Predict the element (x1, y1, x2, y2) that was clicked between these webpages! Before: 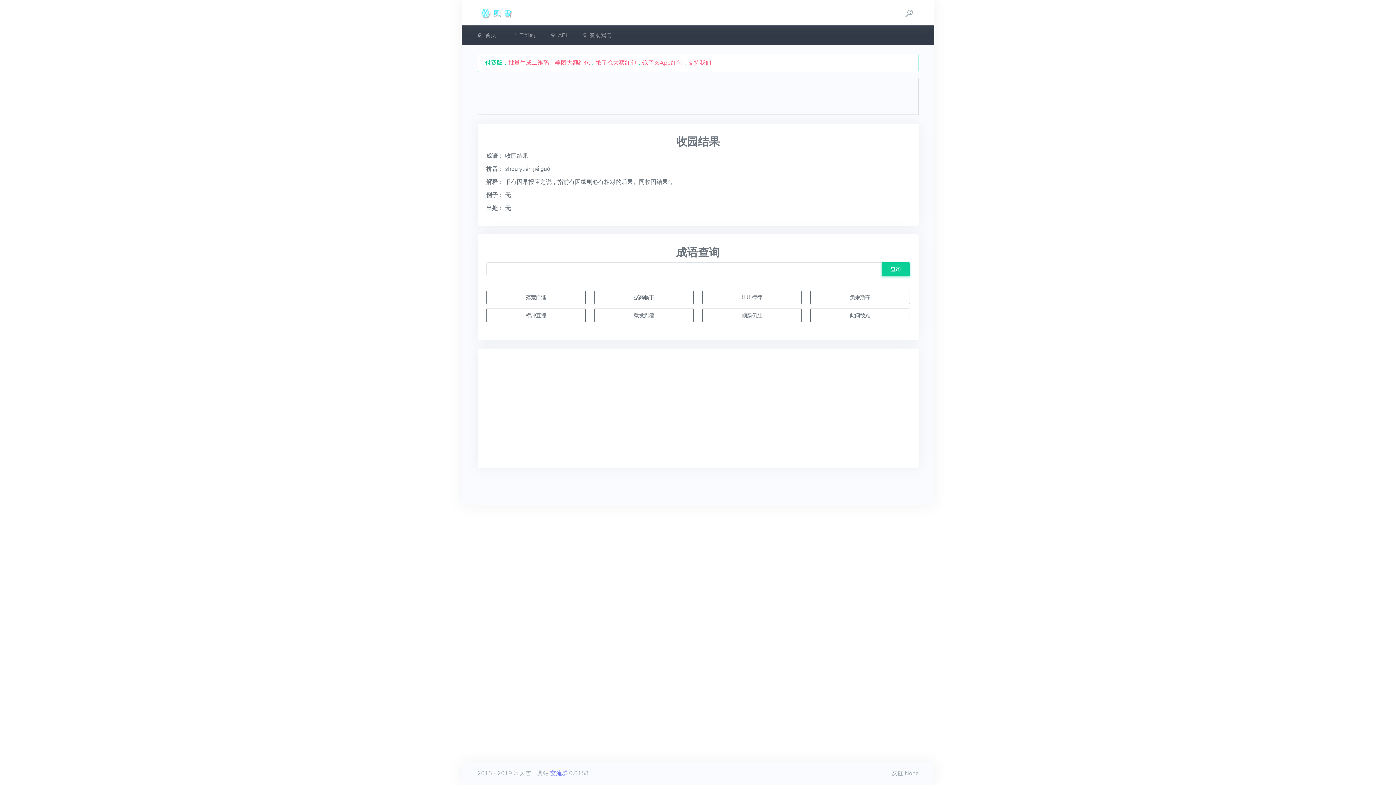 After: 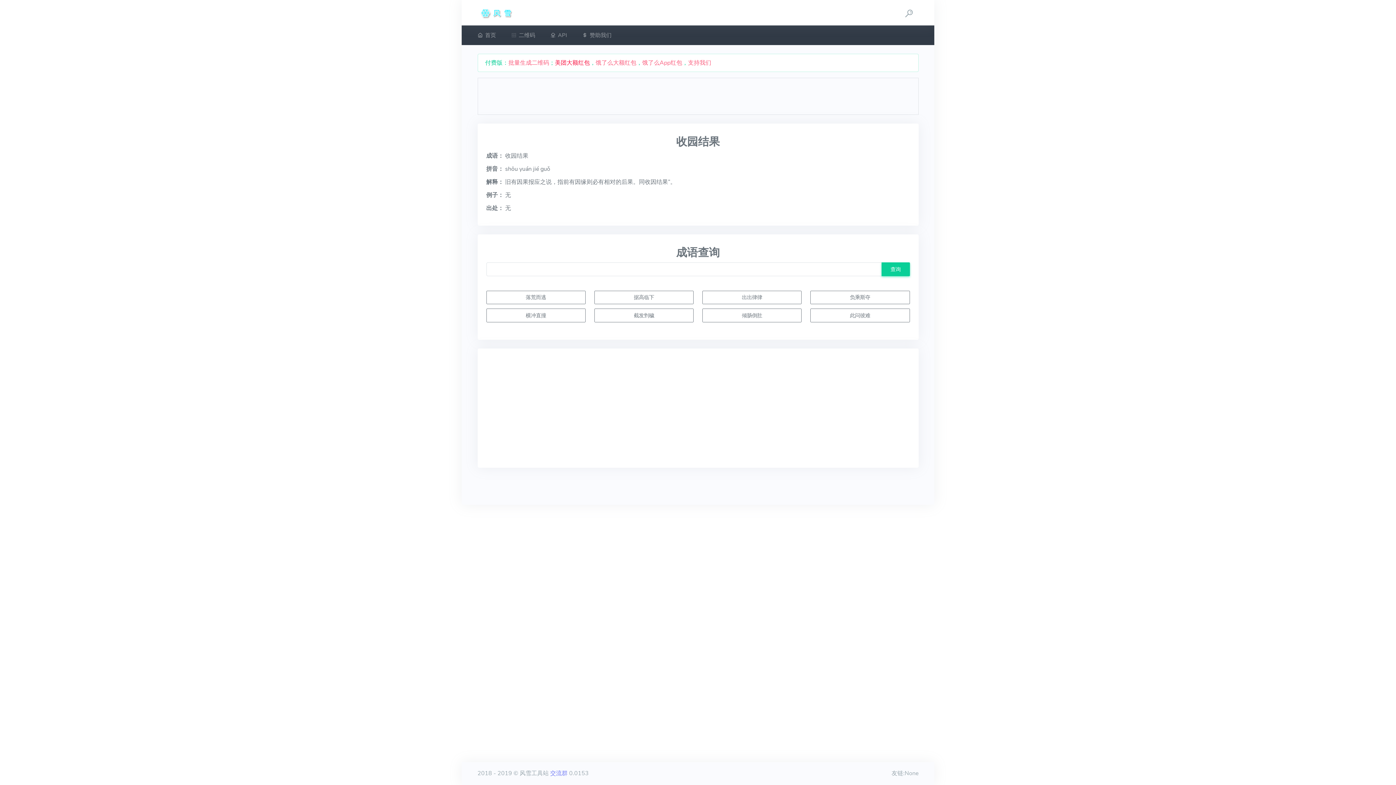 Action: bbox: (555, 58, 590, 66) label: 美团大额红包